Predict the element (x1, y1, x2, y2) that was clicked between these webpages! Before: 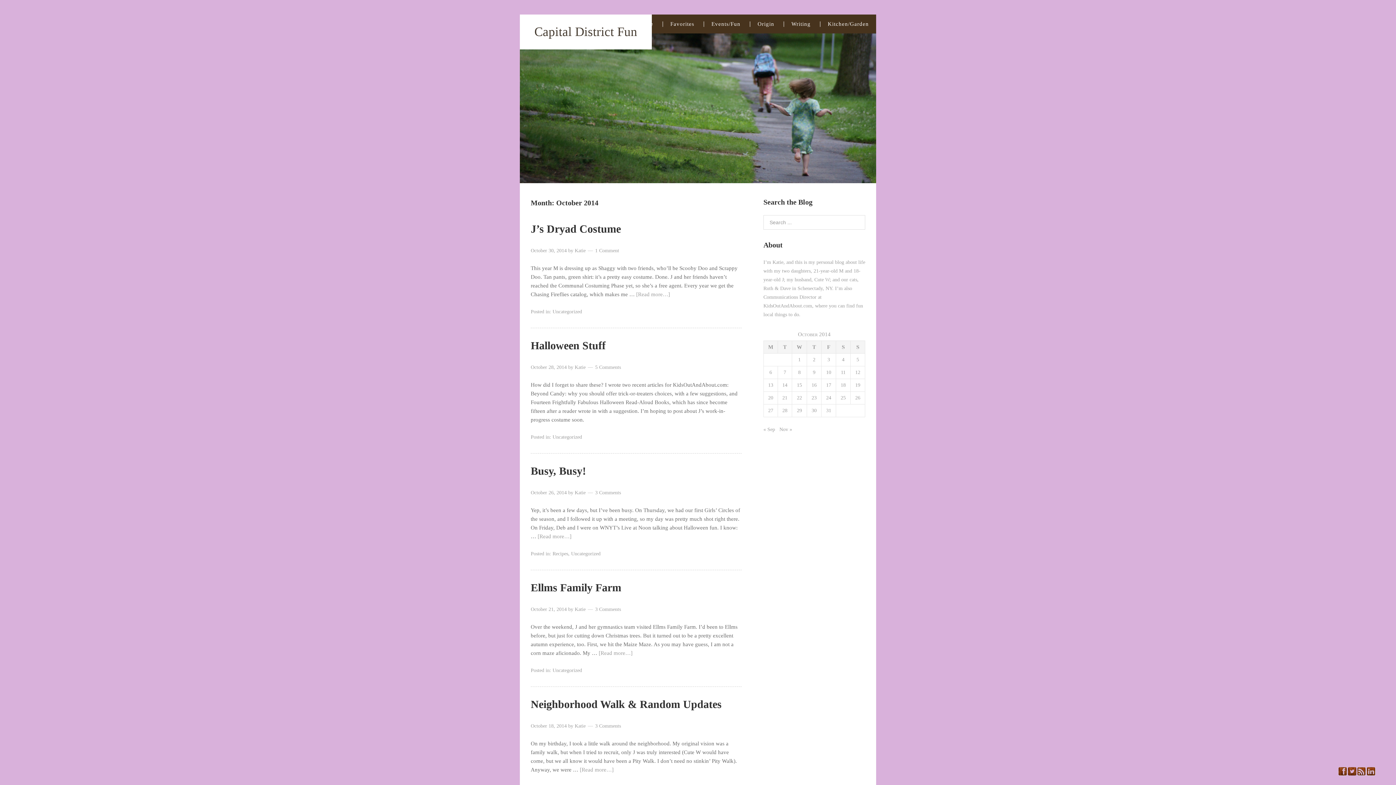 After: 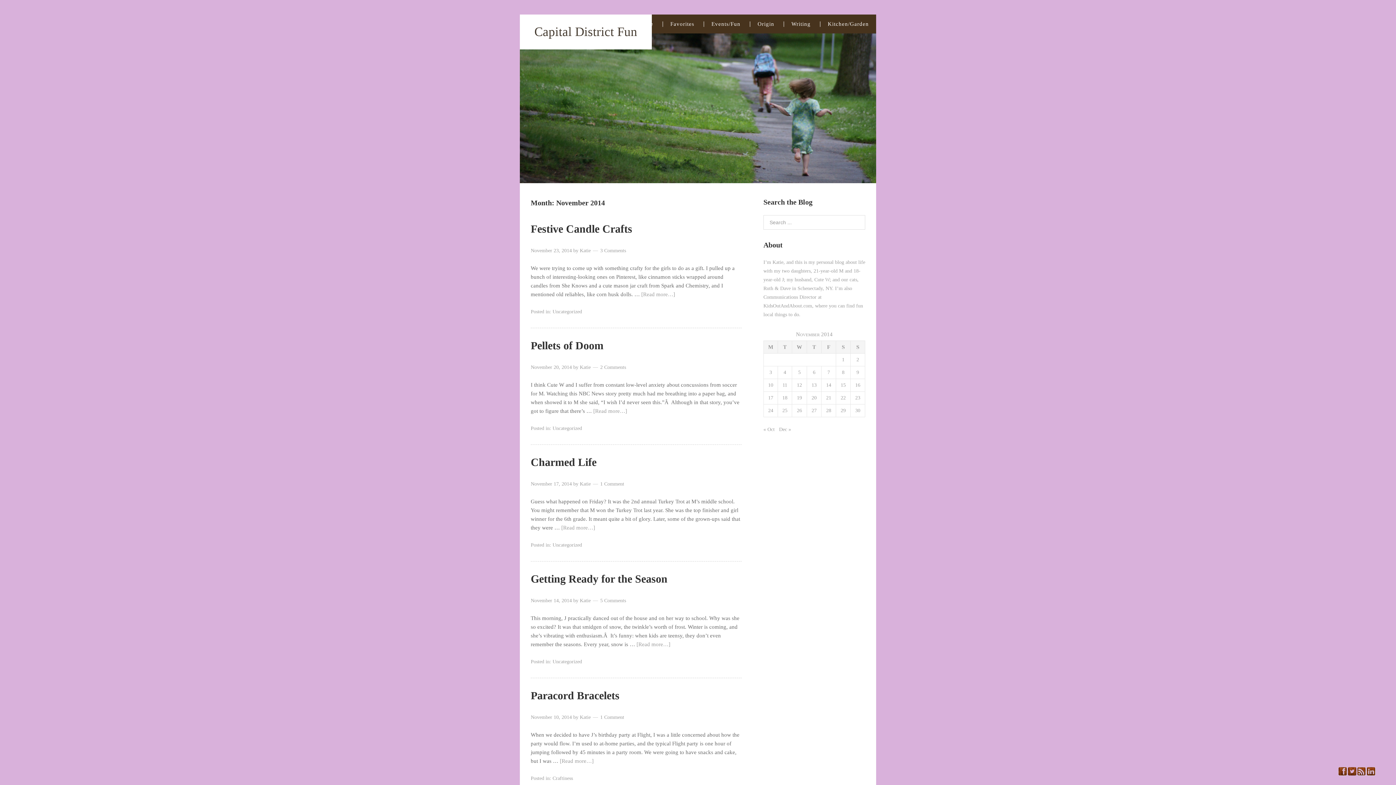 Action: label: Nov » bbox: (779, 427, 792, 432)